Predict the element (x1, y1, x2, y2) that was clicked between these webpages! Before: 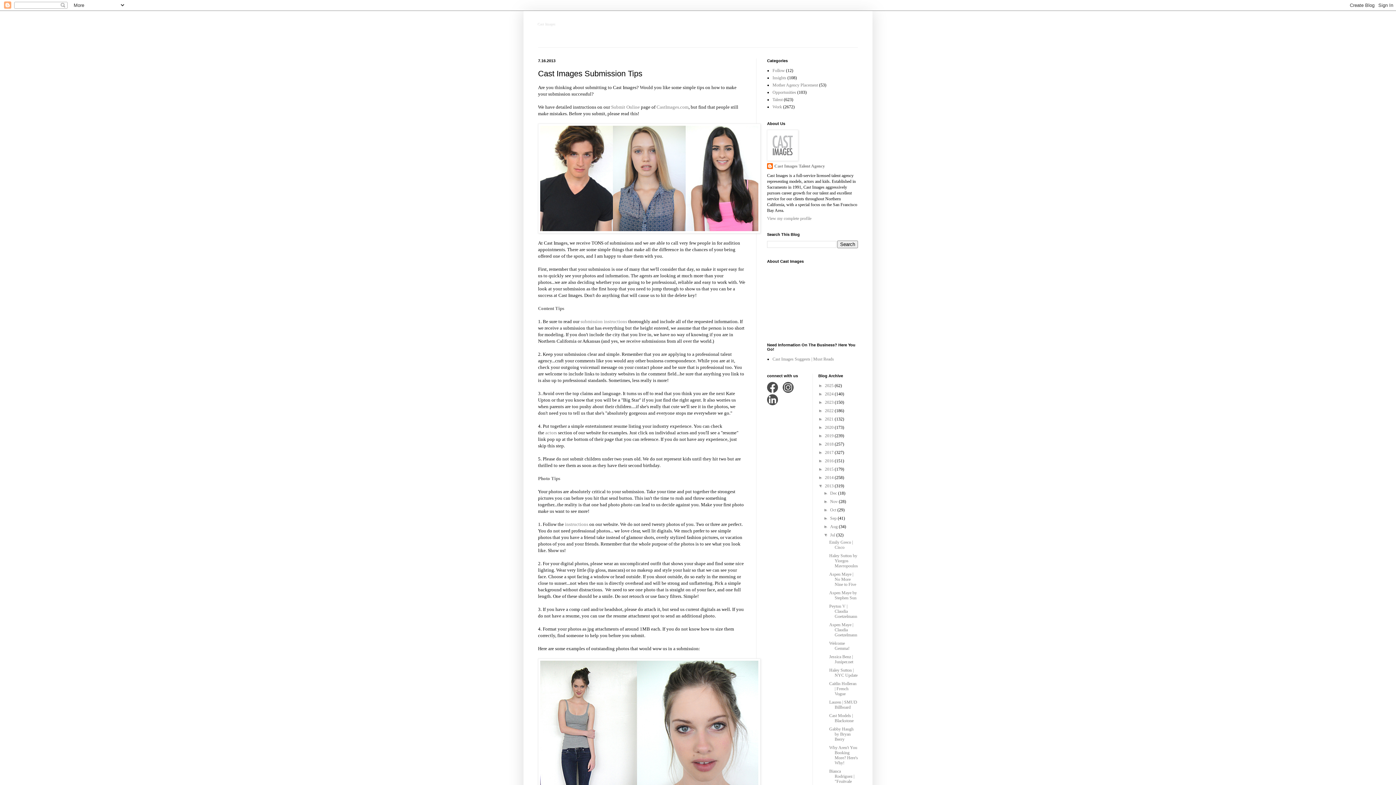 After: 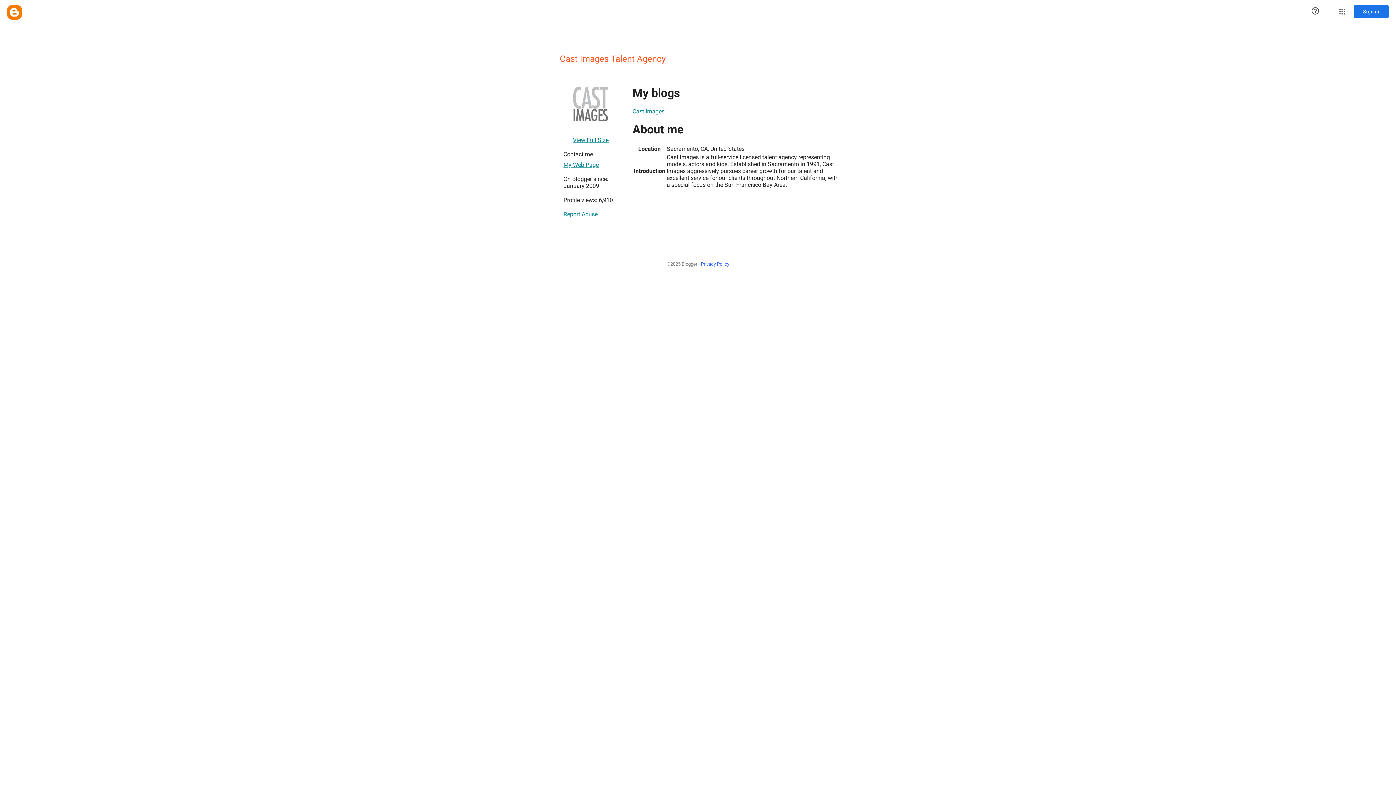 Action: label: View my complete profile bbox: (767, 216, 811, 221)